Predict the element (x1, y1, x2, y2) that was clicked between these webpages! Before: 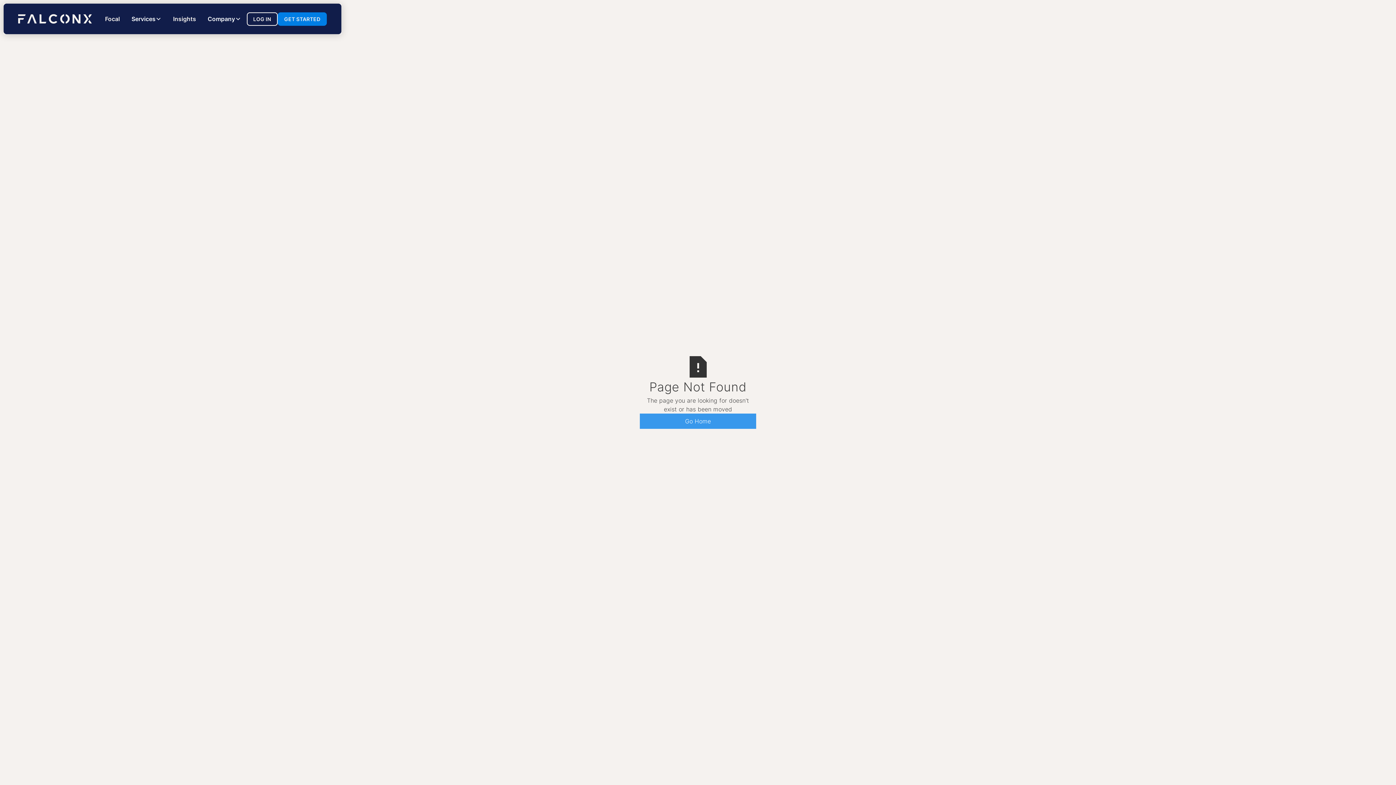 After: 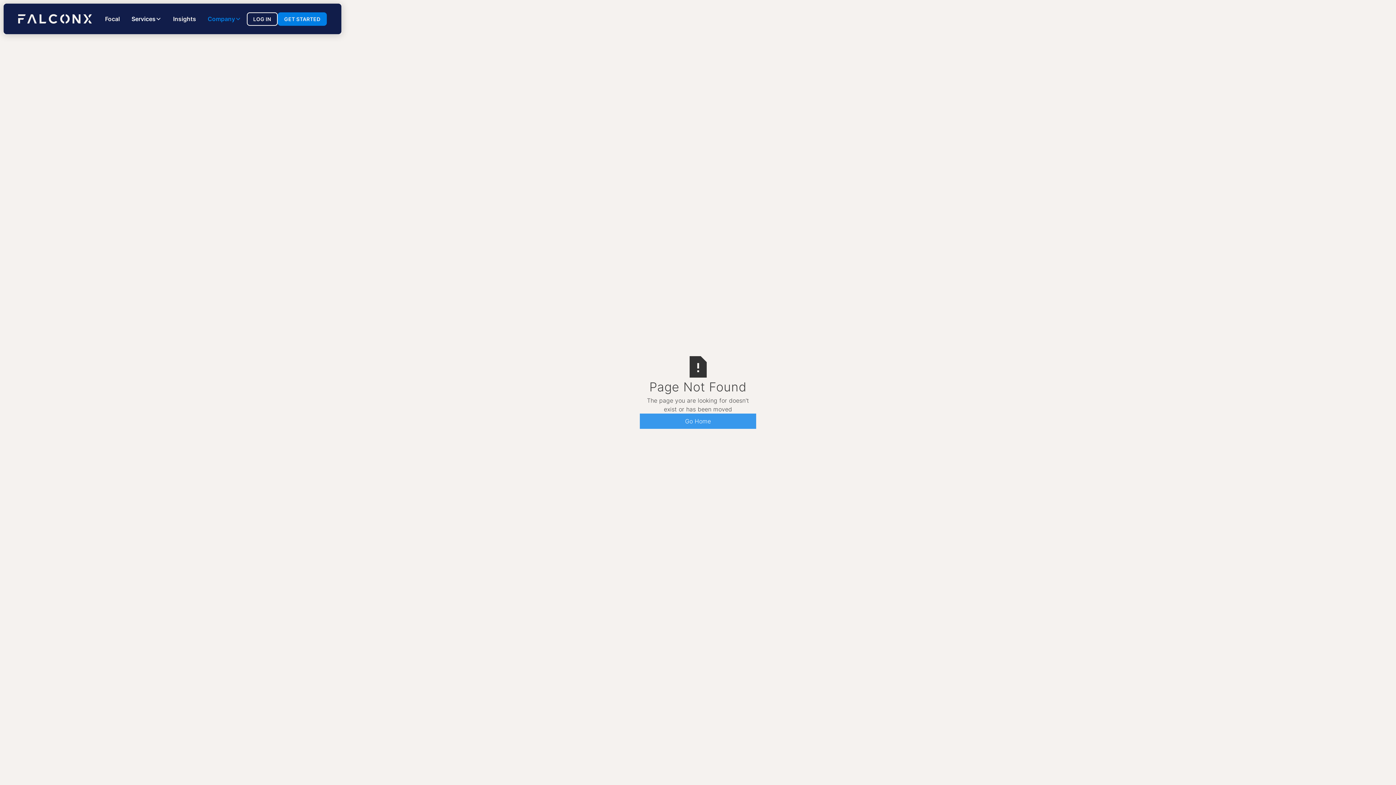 Action: bbox: (201, 11, 246, 26) label: Company